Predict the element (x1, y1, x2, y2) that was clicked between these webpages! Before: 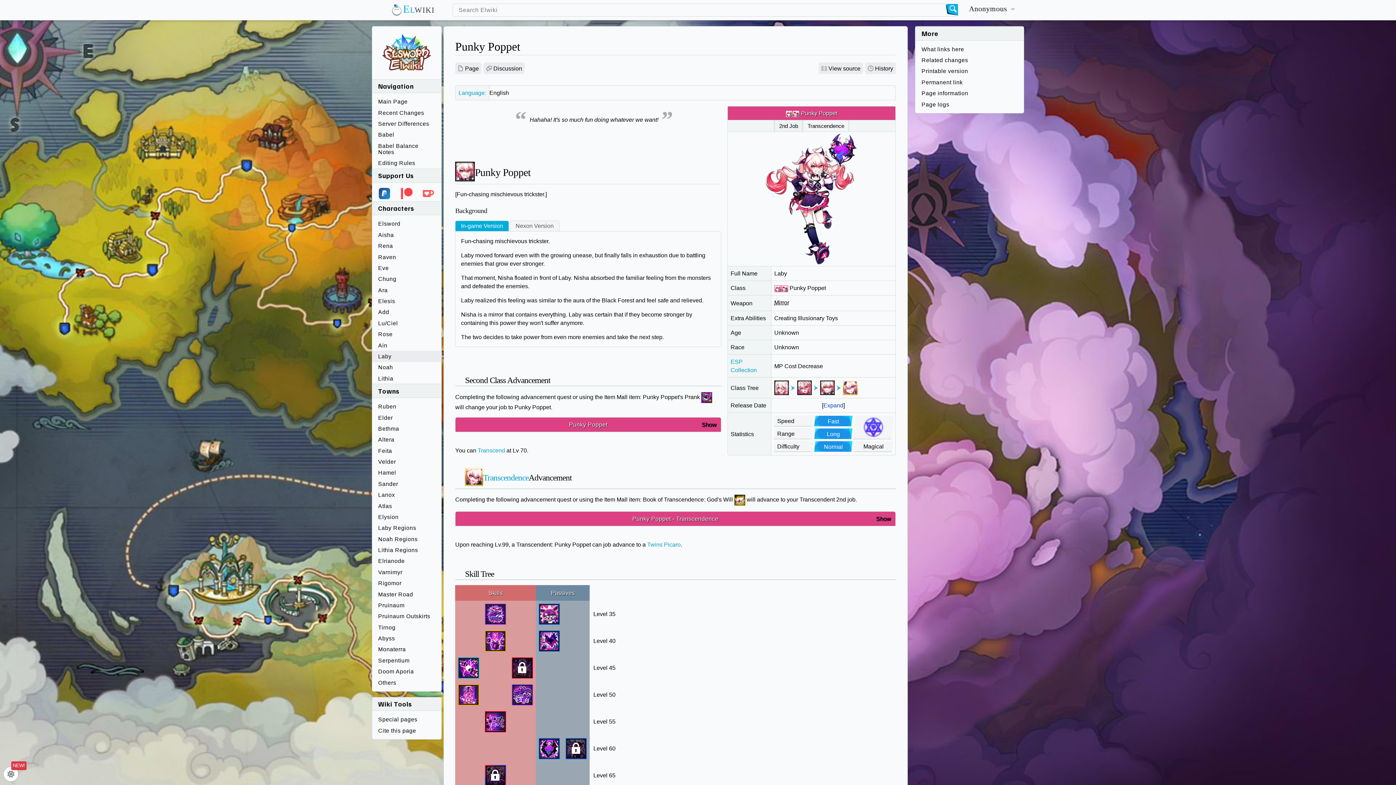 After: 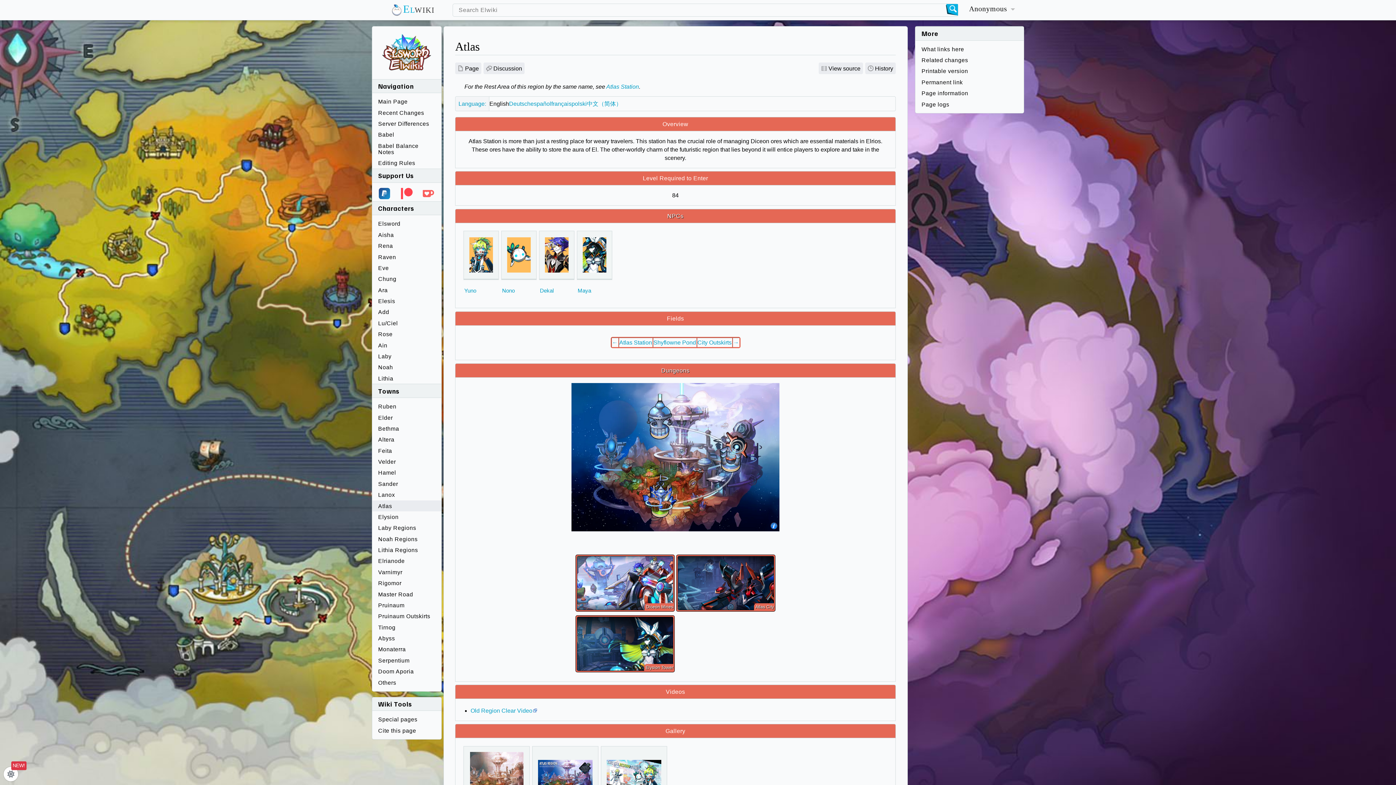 Action: bbox: (372, 500, 441, 511) label: Atlas